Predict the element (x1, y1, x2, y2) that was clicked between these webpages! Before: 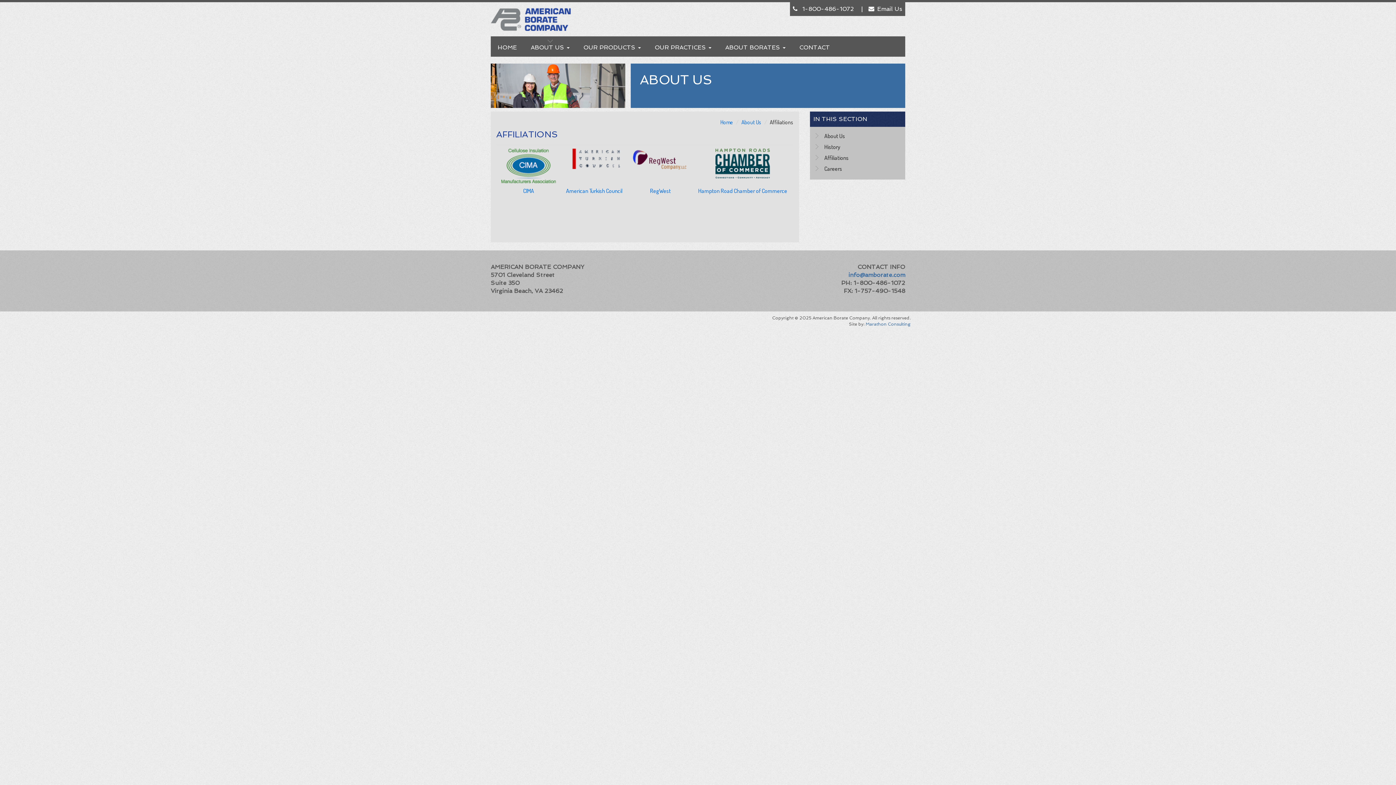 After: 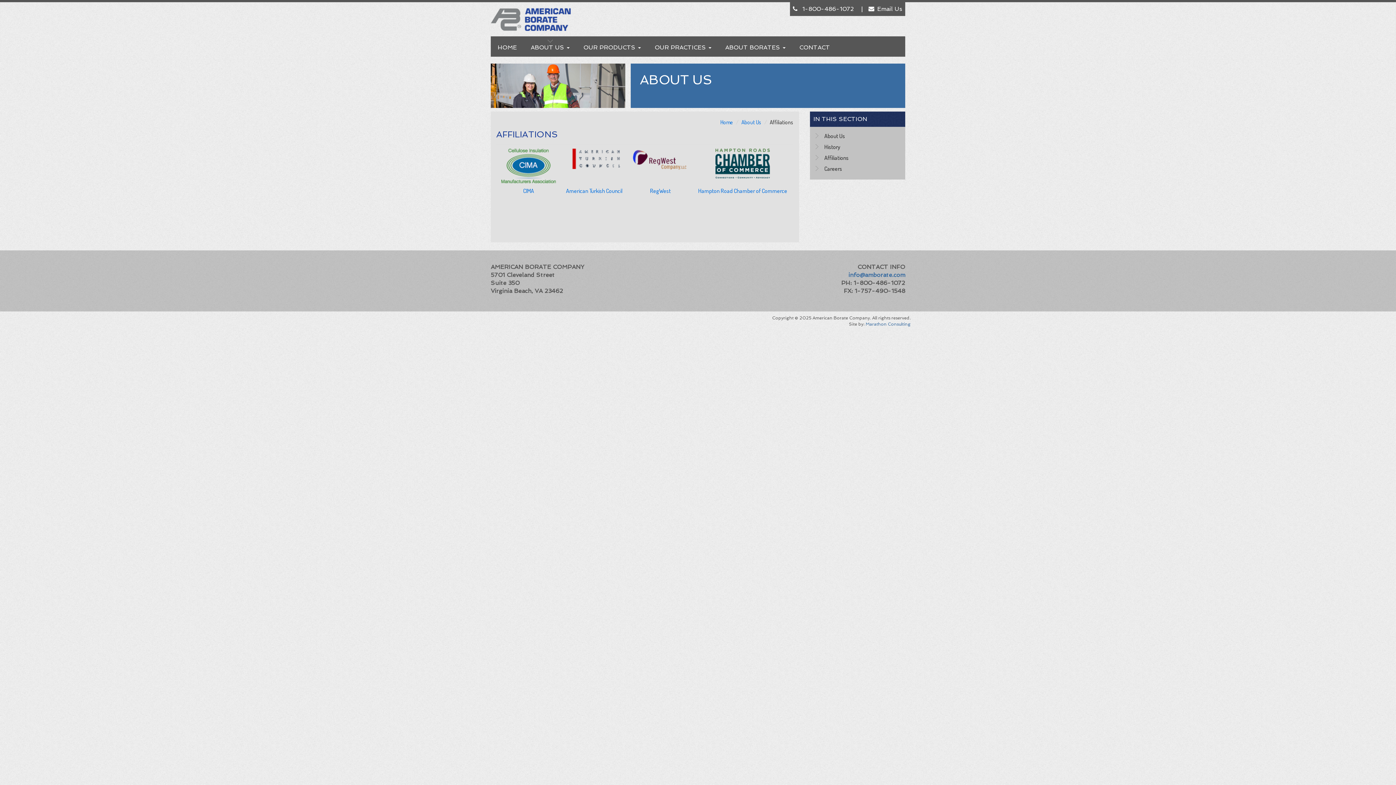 Action: bbox: (715, 159, 770, 166)